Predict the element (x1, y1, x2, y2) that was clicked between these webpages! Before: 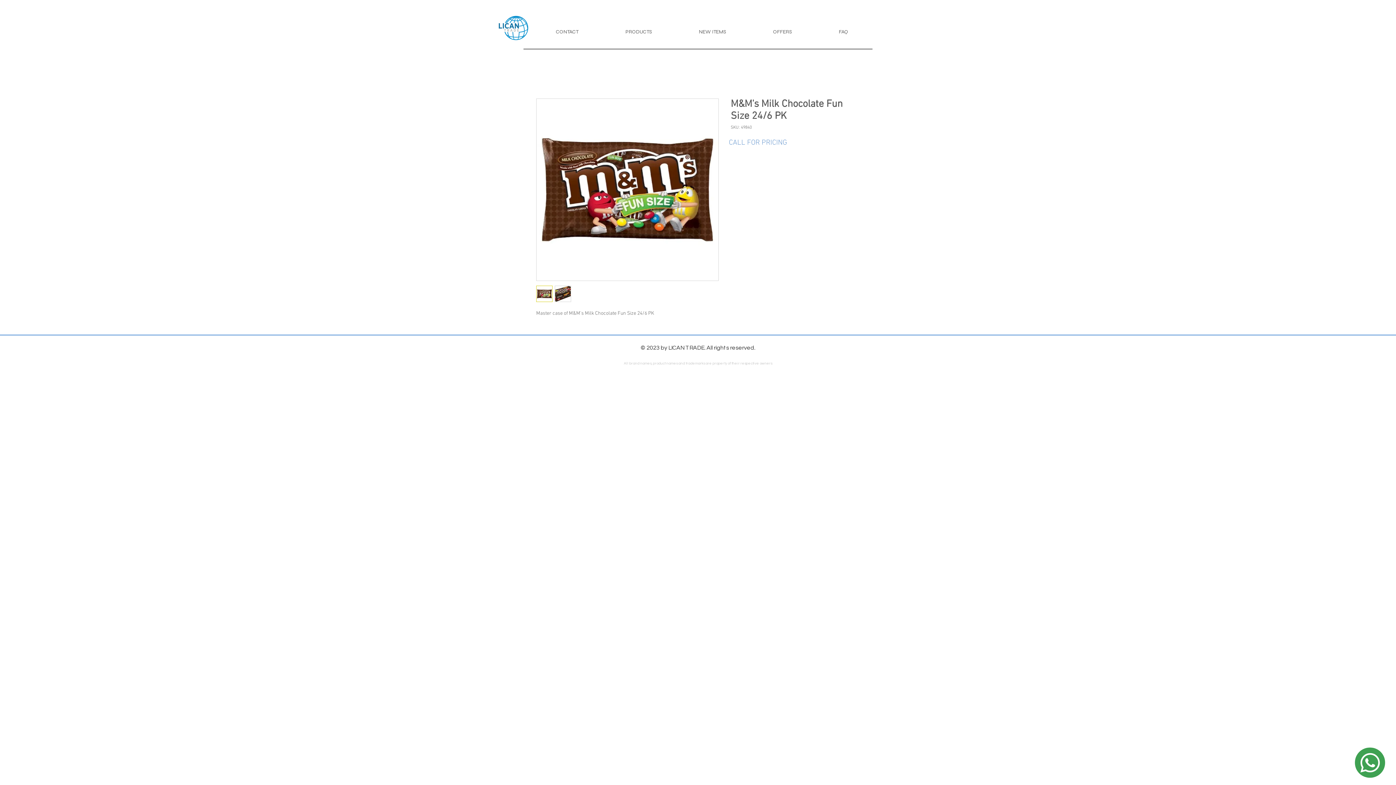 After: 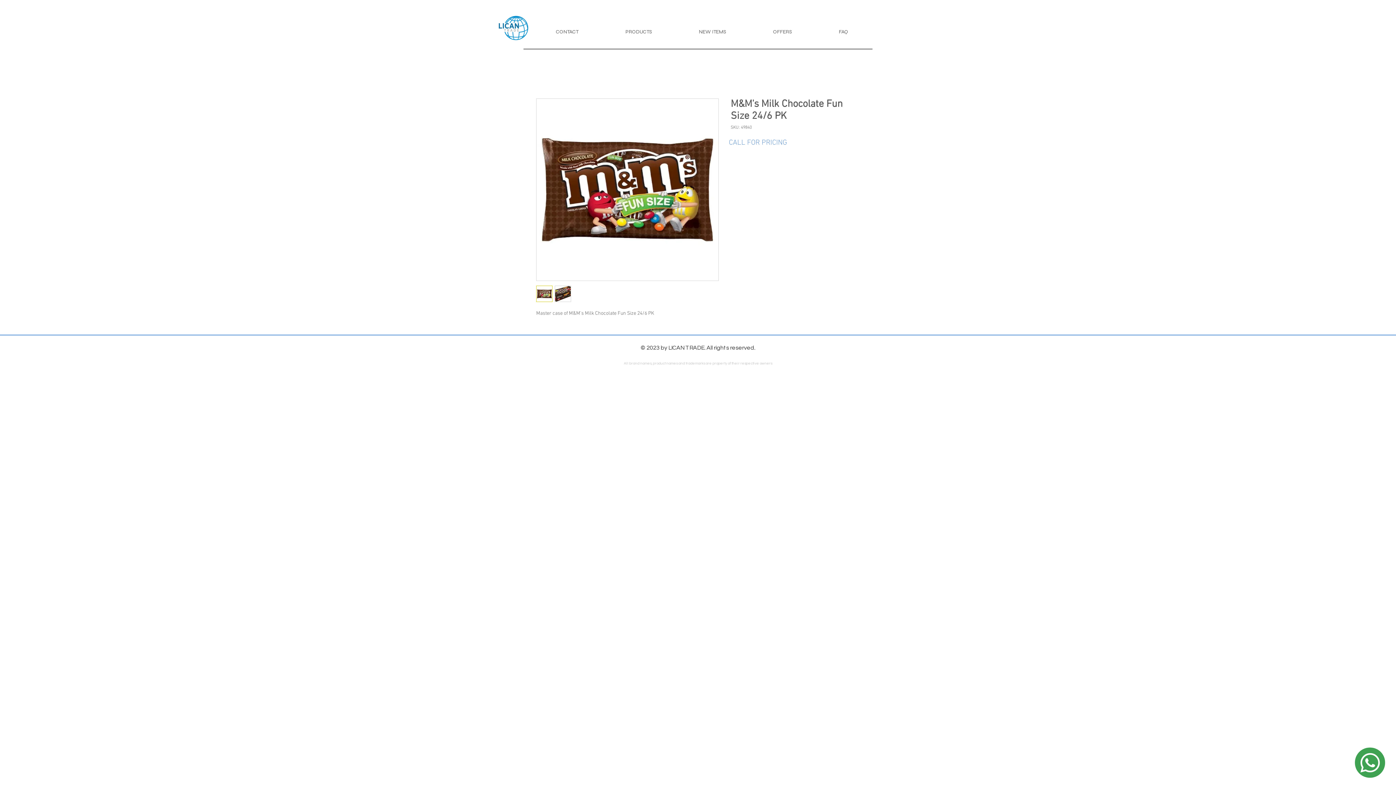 Action: bbox: (536, 285, 552, 302)